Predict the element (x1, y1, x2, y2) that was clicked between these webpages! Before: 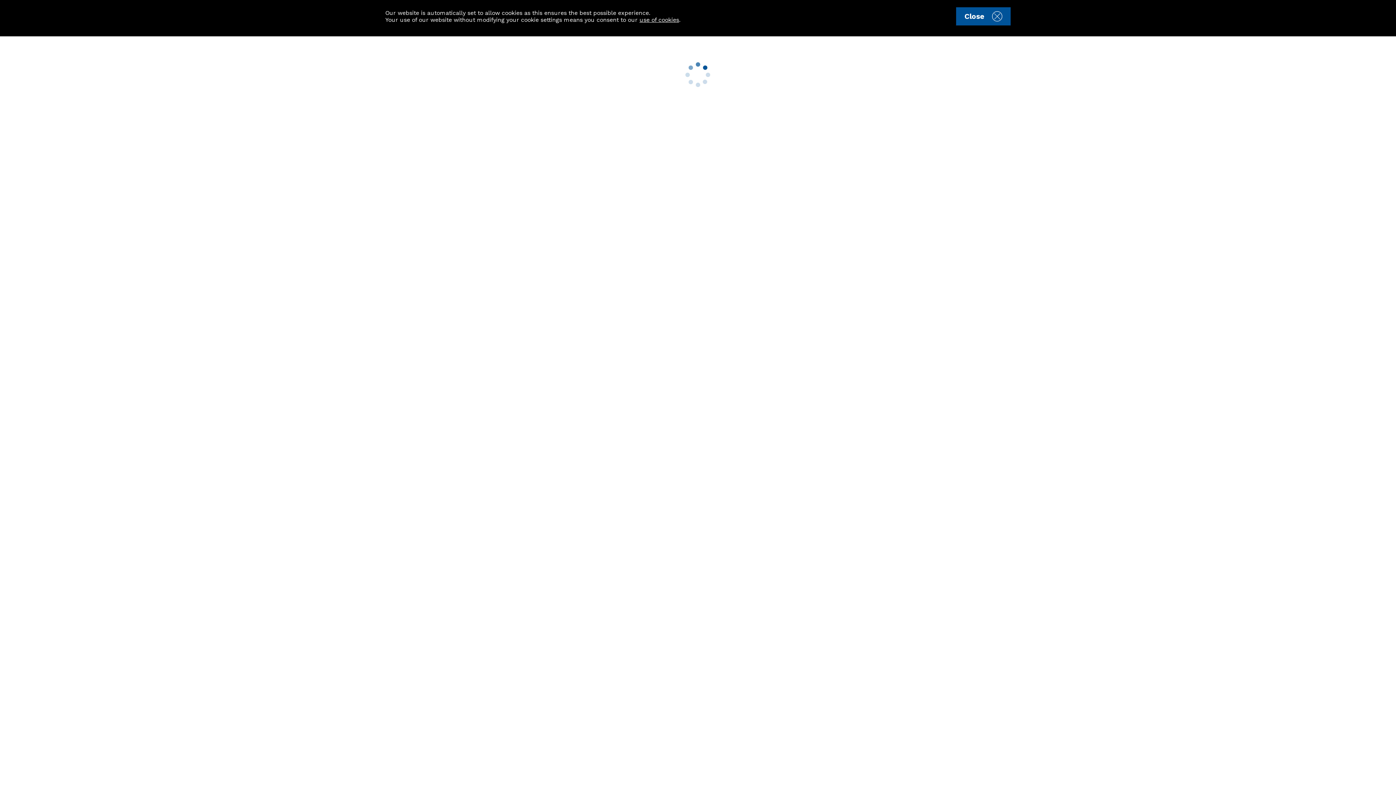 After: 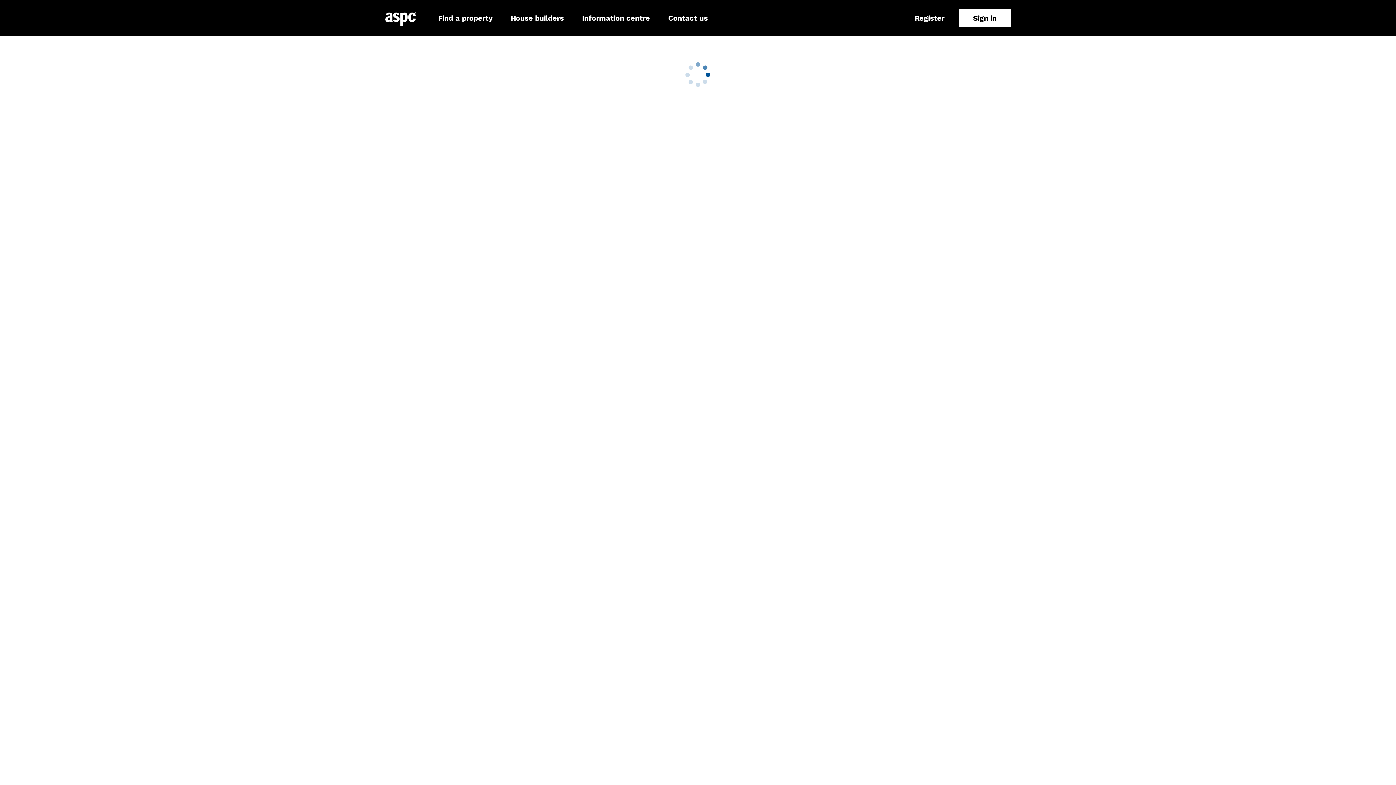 Action: bbox: (956, 7, 1010, 25) label: Close